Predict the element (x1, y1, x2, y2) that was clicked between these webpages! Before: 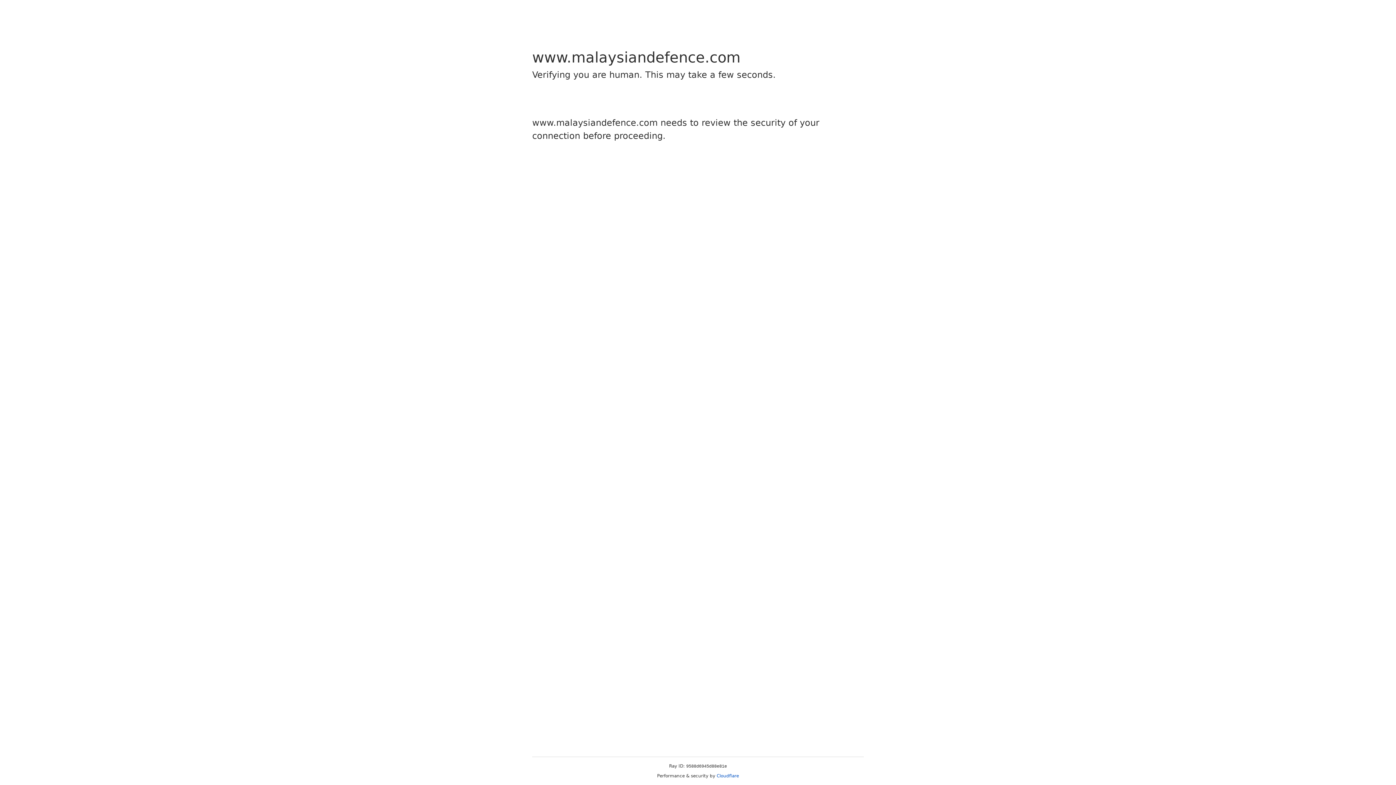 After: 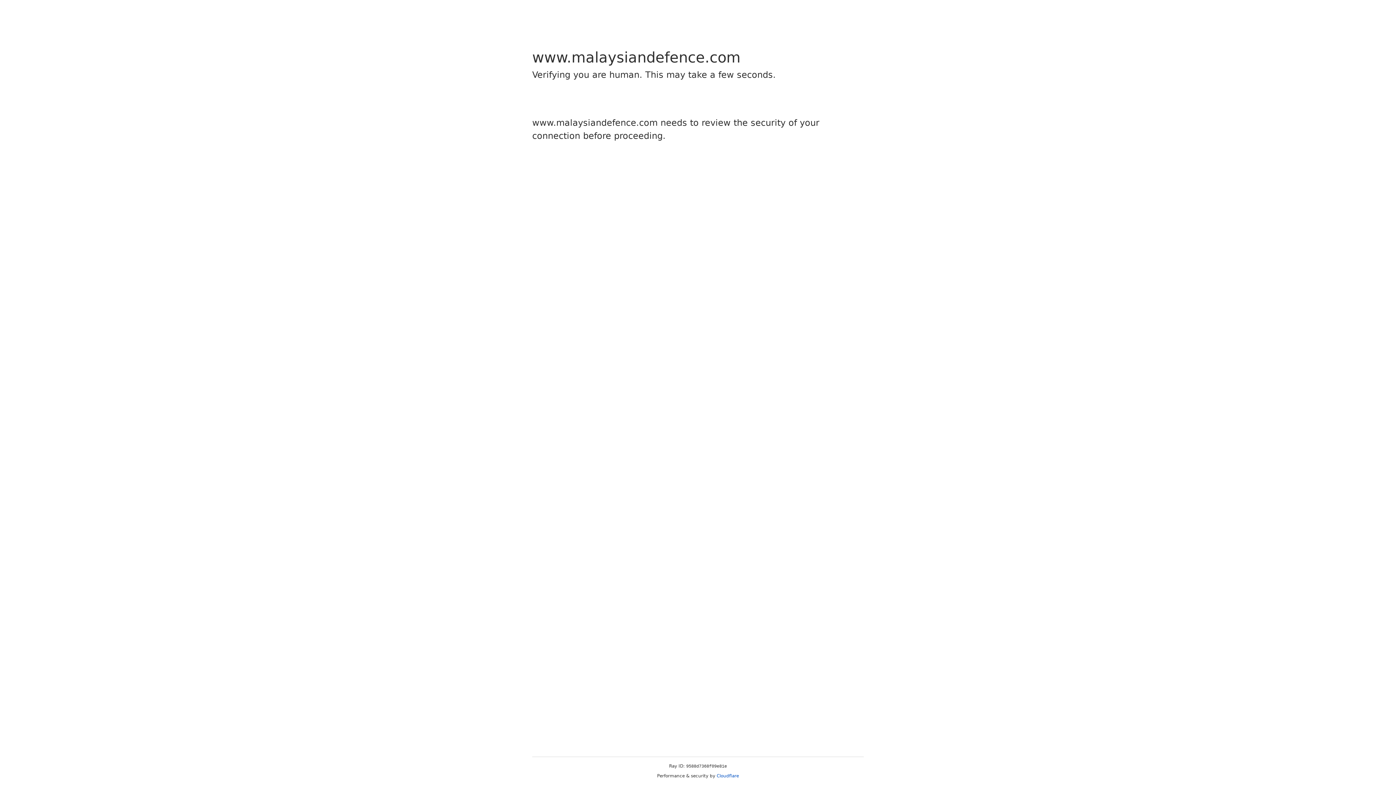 Action: bbox: (716, 773, 739, 778) label: Cloudflare